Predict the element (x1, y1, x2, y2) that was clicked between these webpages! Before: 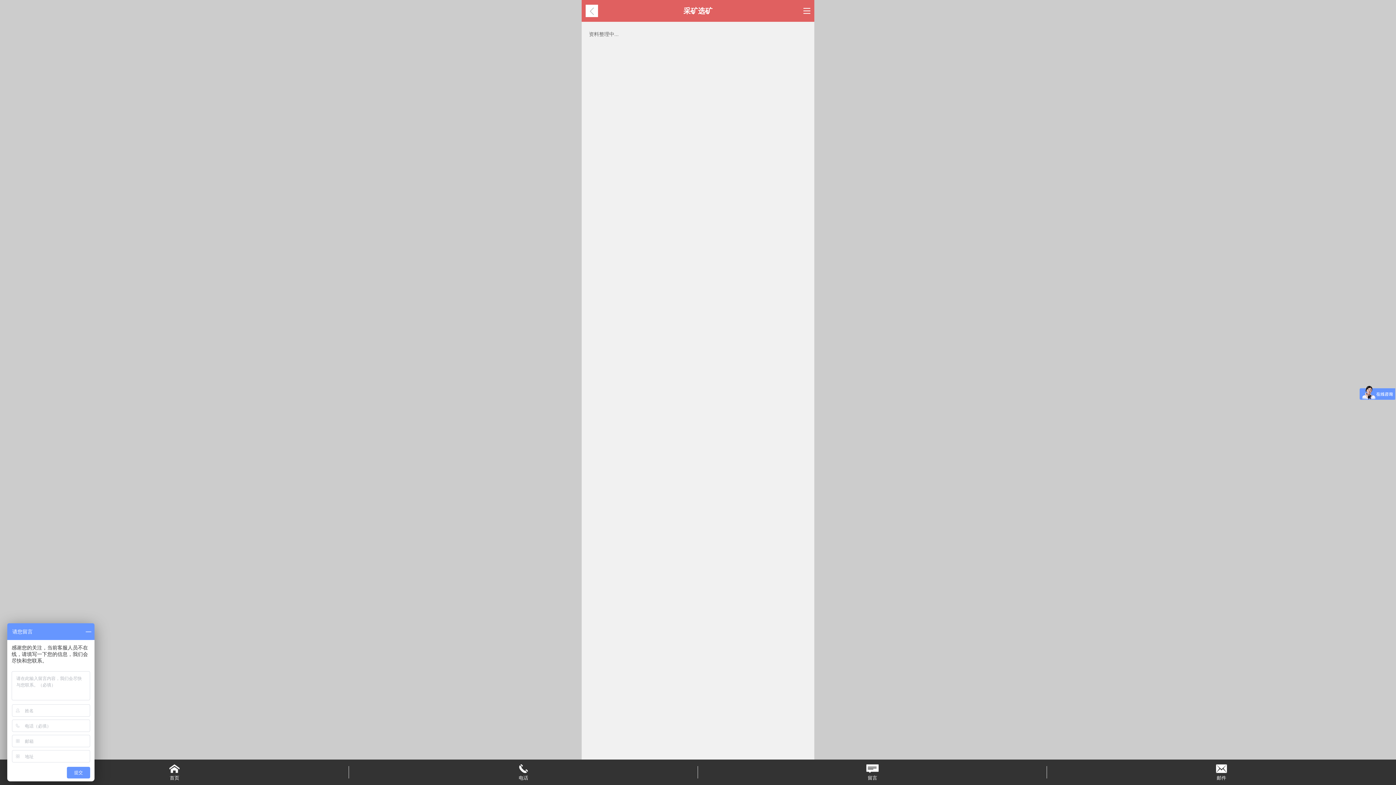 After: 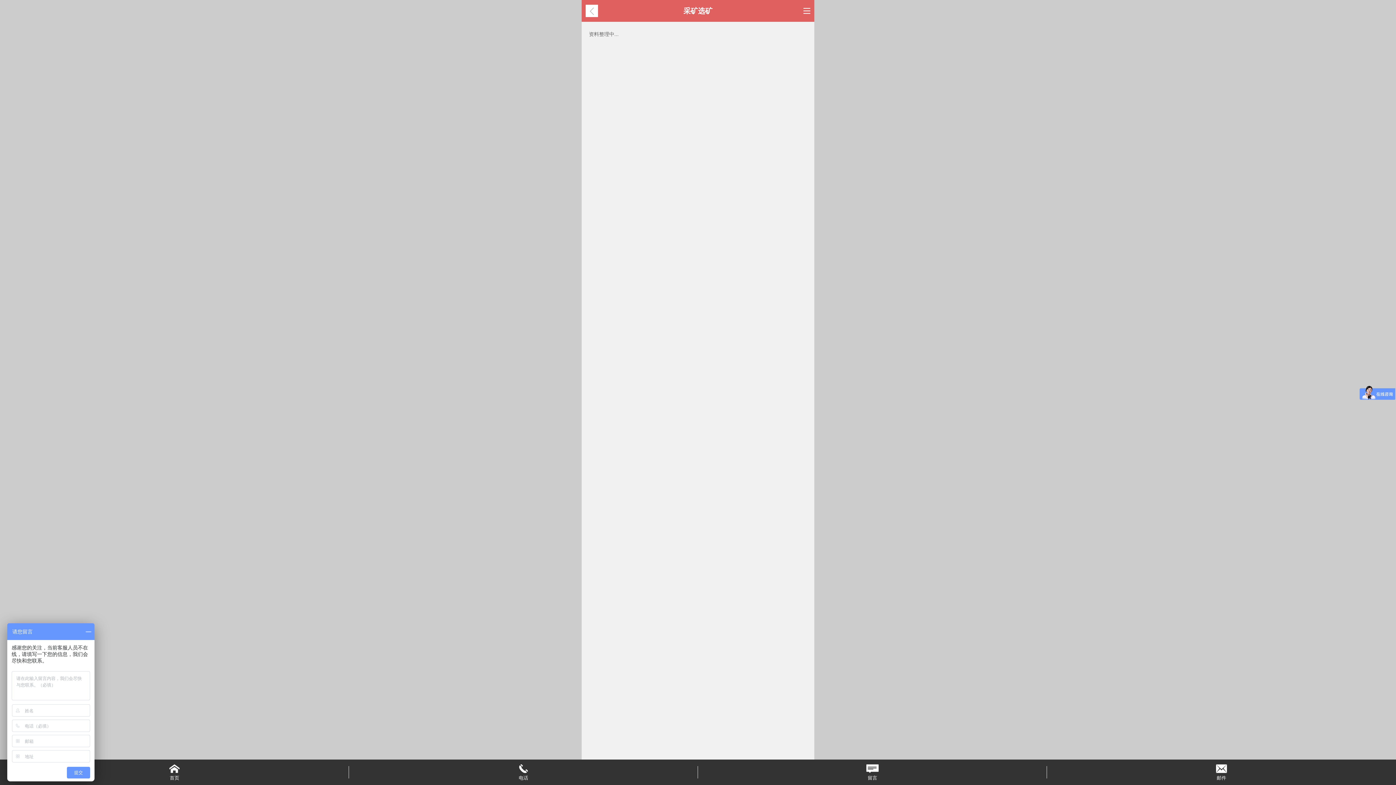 Action: label: 邮件 bbox: (1047, 760, 1396, 785)